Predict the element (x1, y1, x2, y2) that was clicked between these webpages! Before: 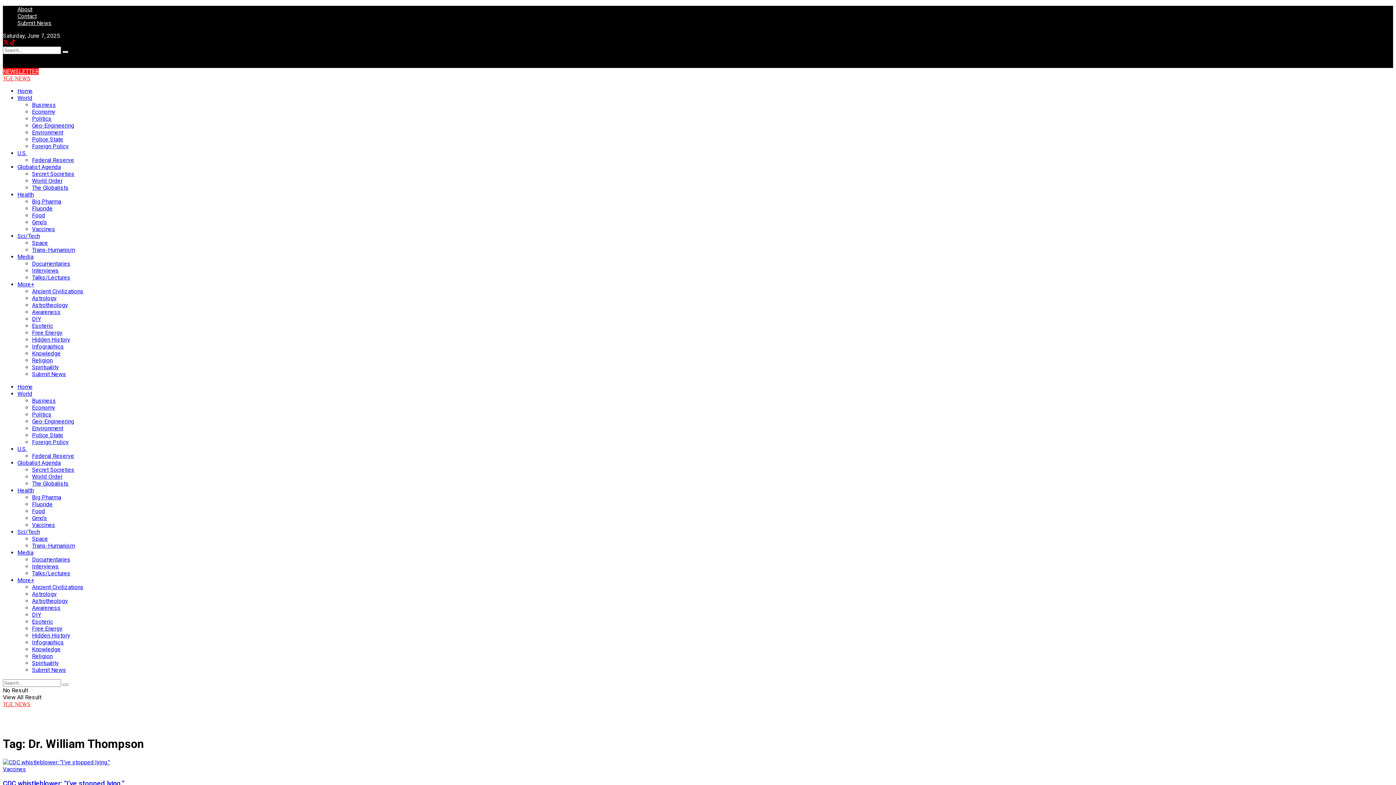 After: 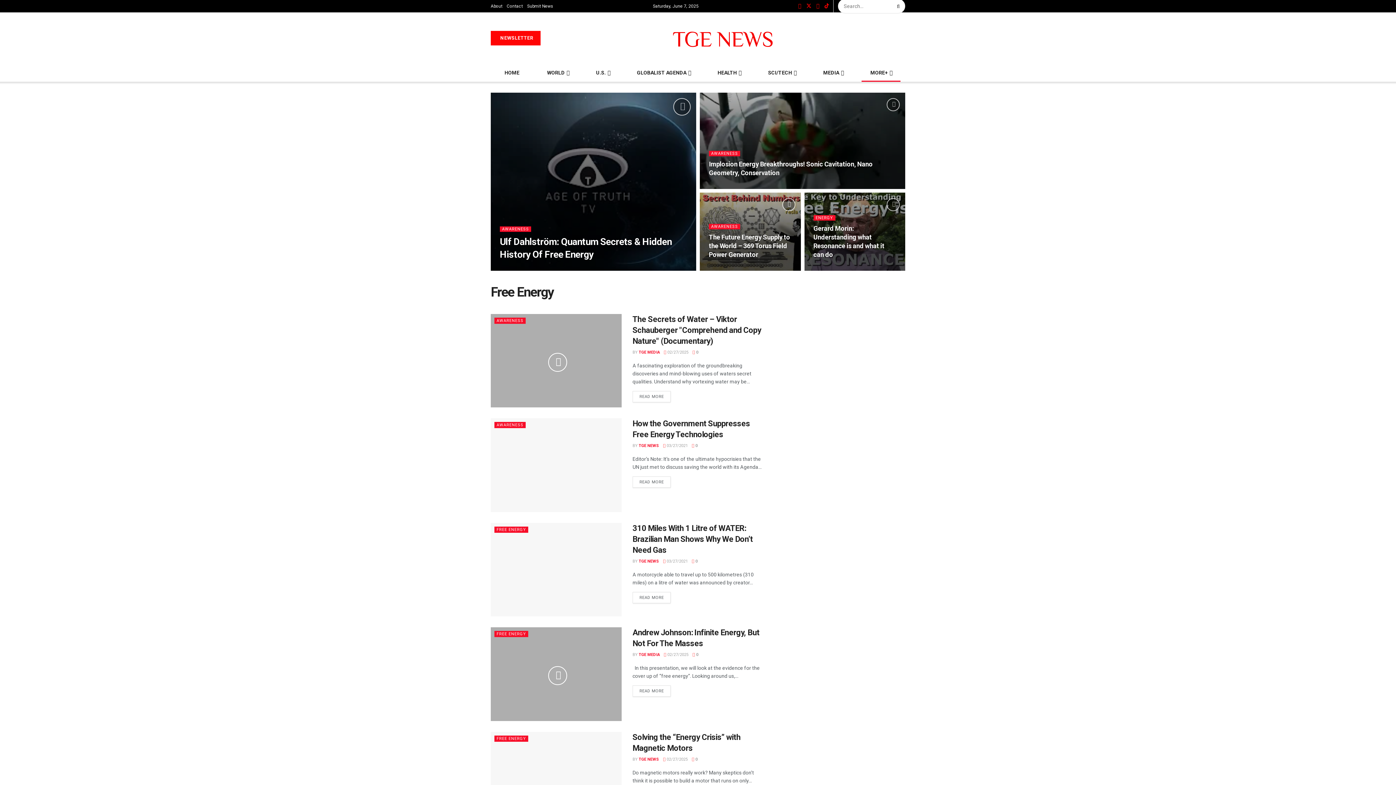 Action: bbox: (32, 625, 62, 632) label: Free Energy